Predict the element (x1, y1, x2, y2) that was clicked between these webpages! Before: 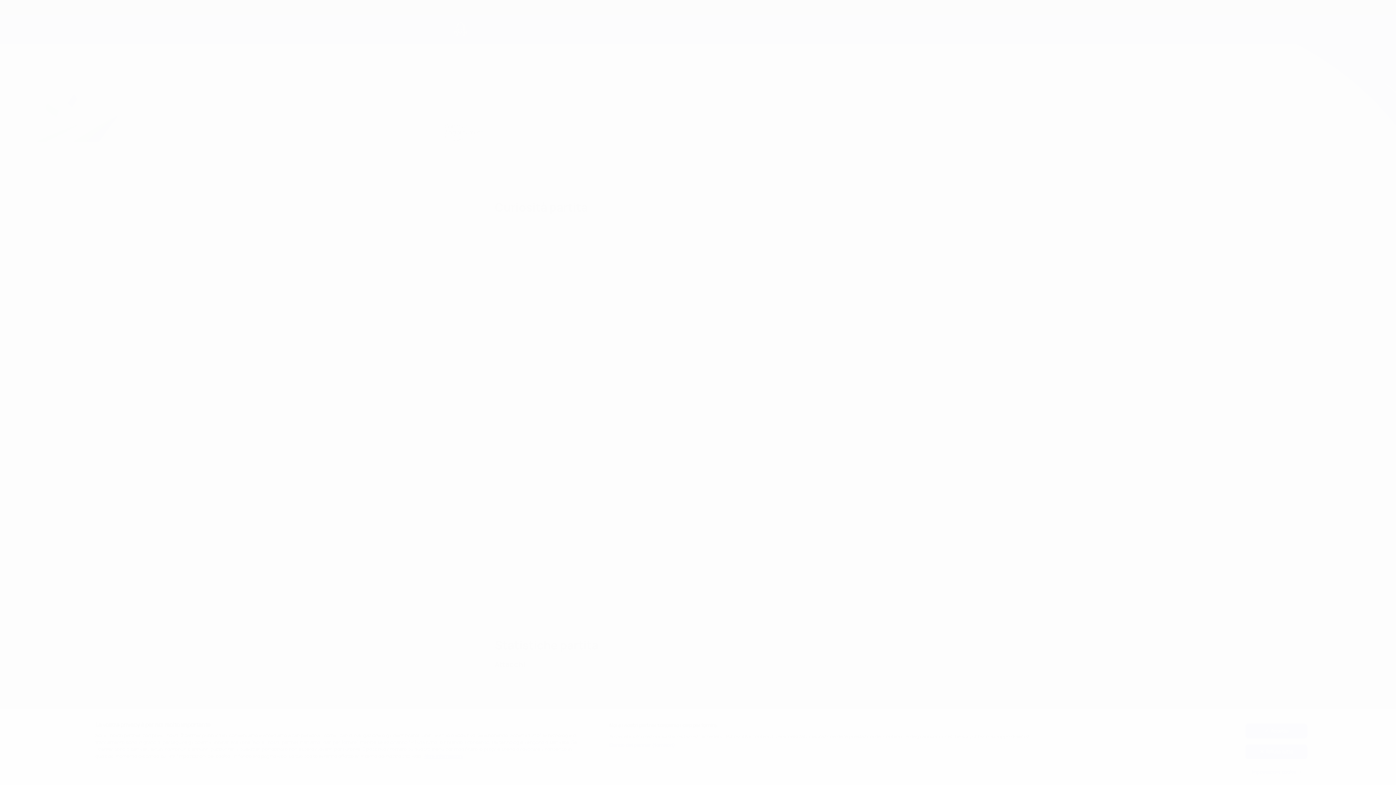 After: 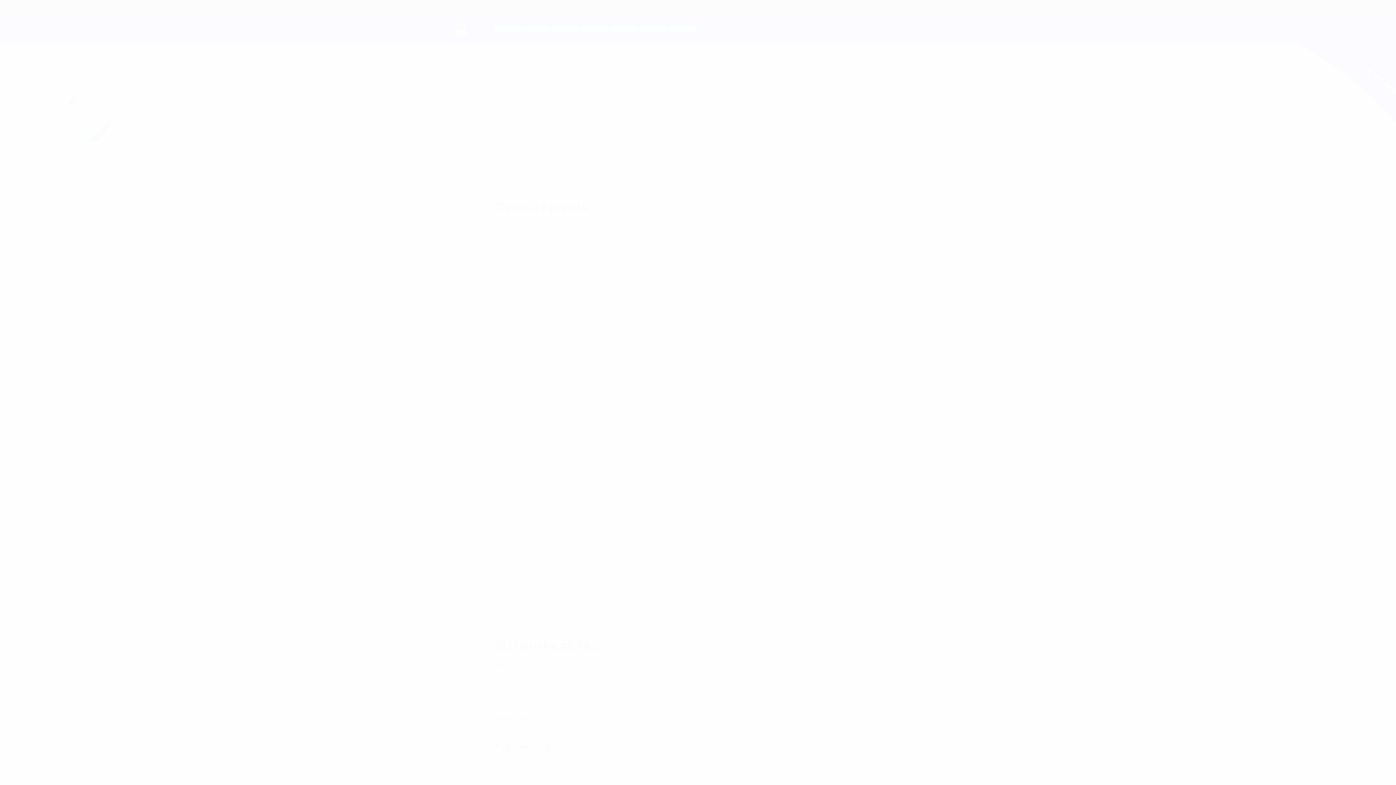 Action: bbox: (1245, 744, 1307, 759) label: Rifiuta tutto